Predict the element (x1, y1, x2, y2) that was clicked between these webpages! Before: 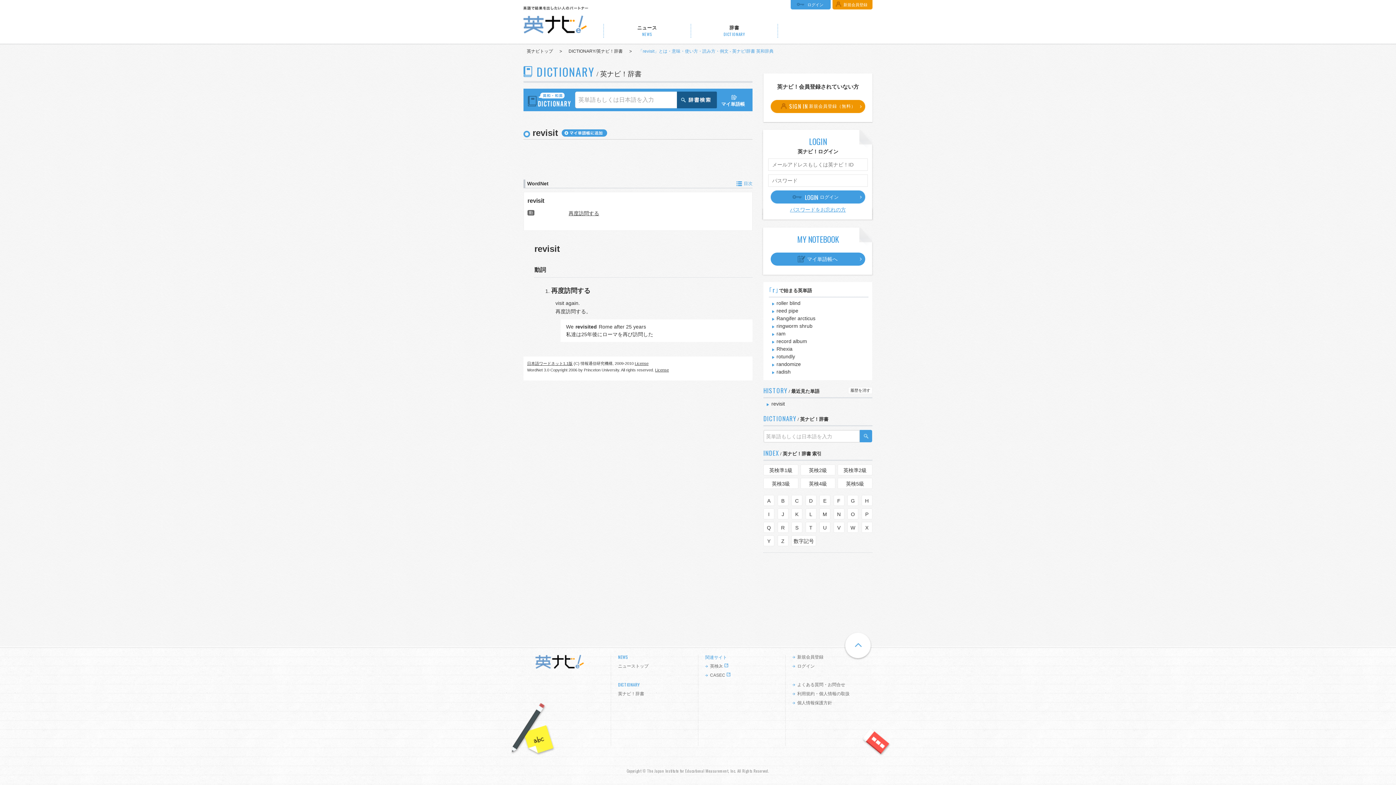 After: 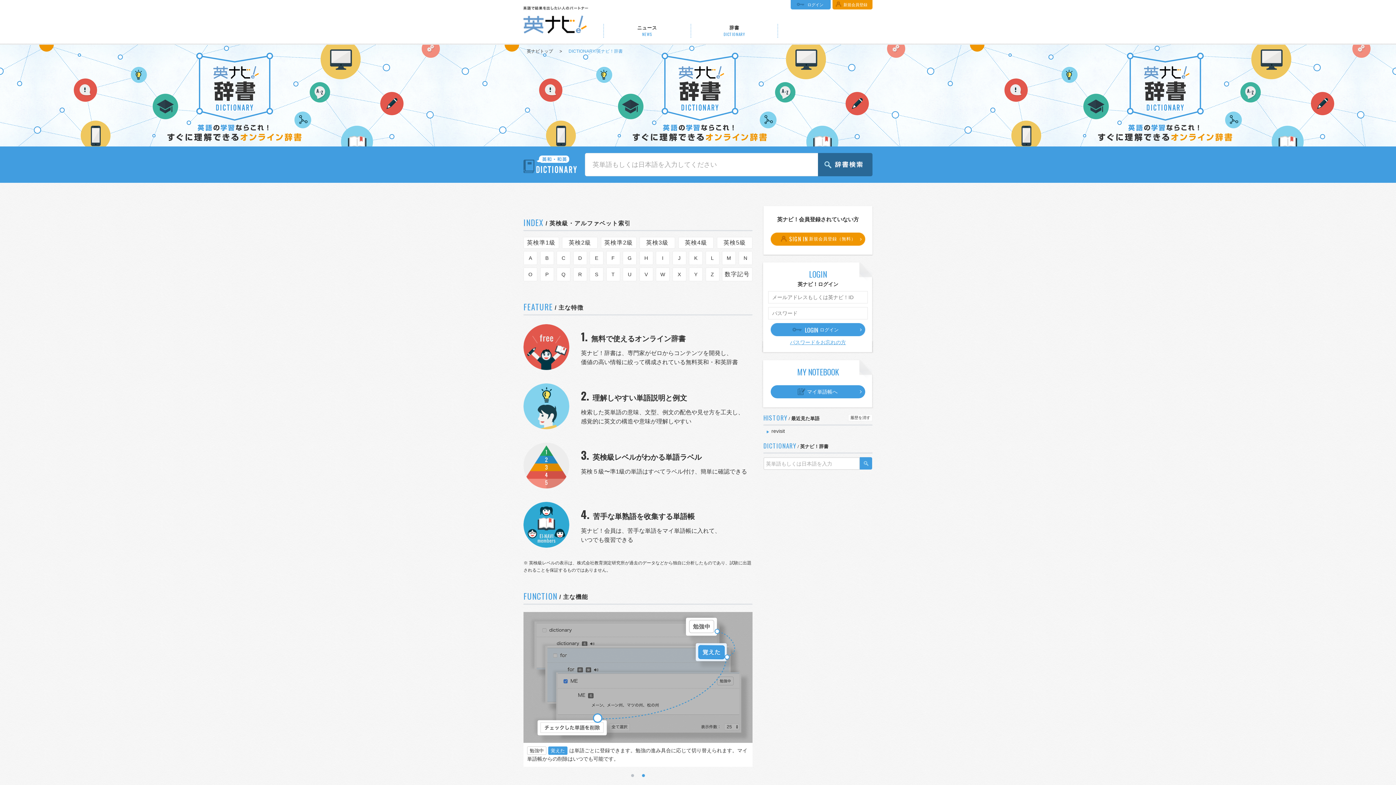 Action: label: 辞書
DICTIONARY bbox: (690, 18, 778, 43)